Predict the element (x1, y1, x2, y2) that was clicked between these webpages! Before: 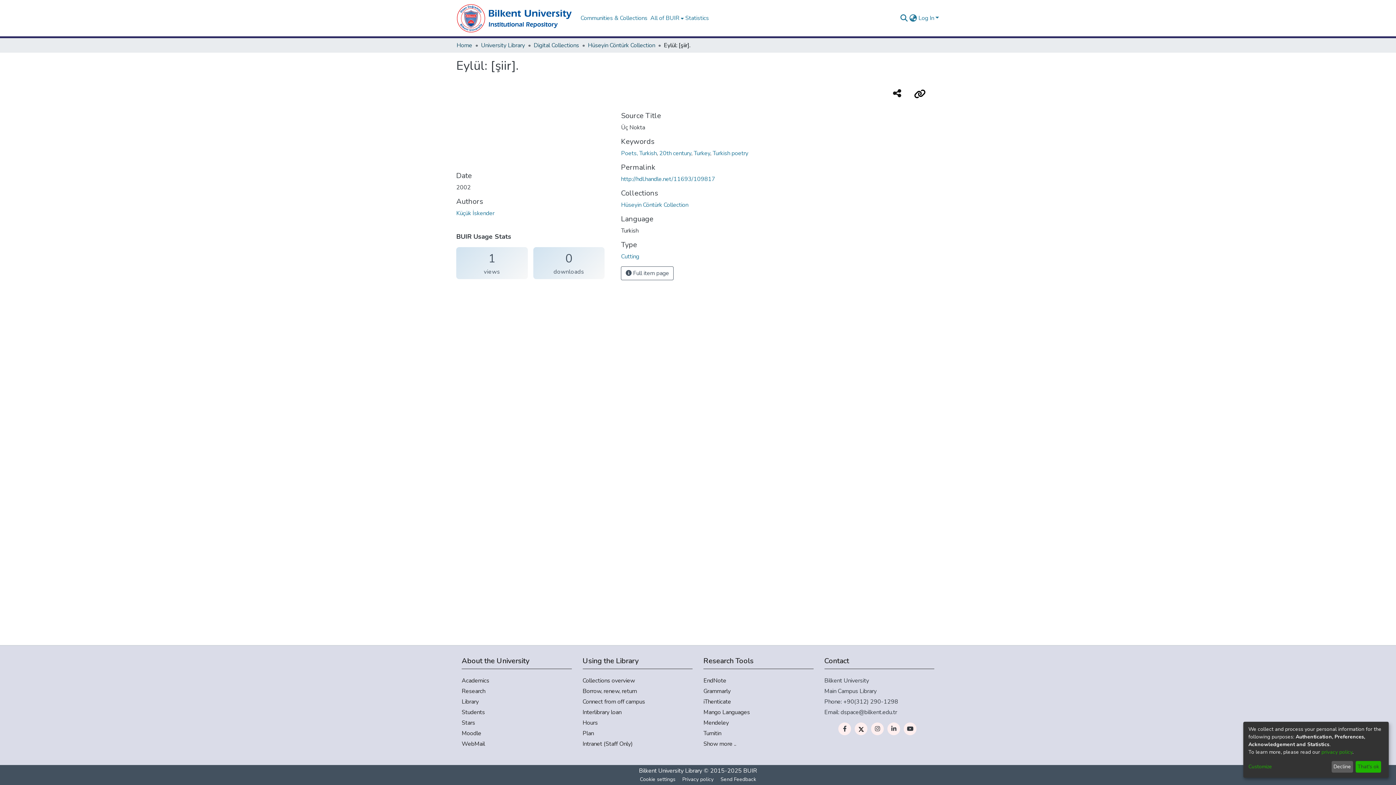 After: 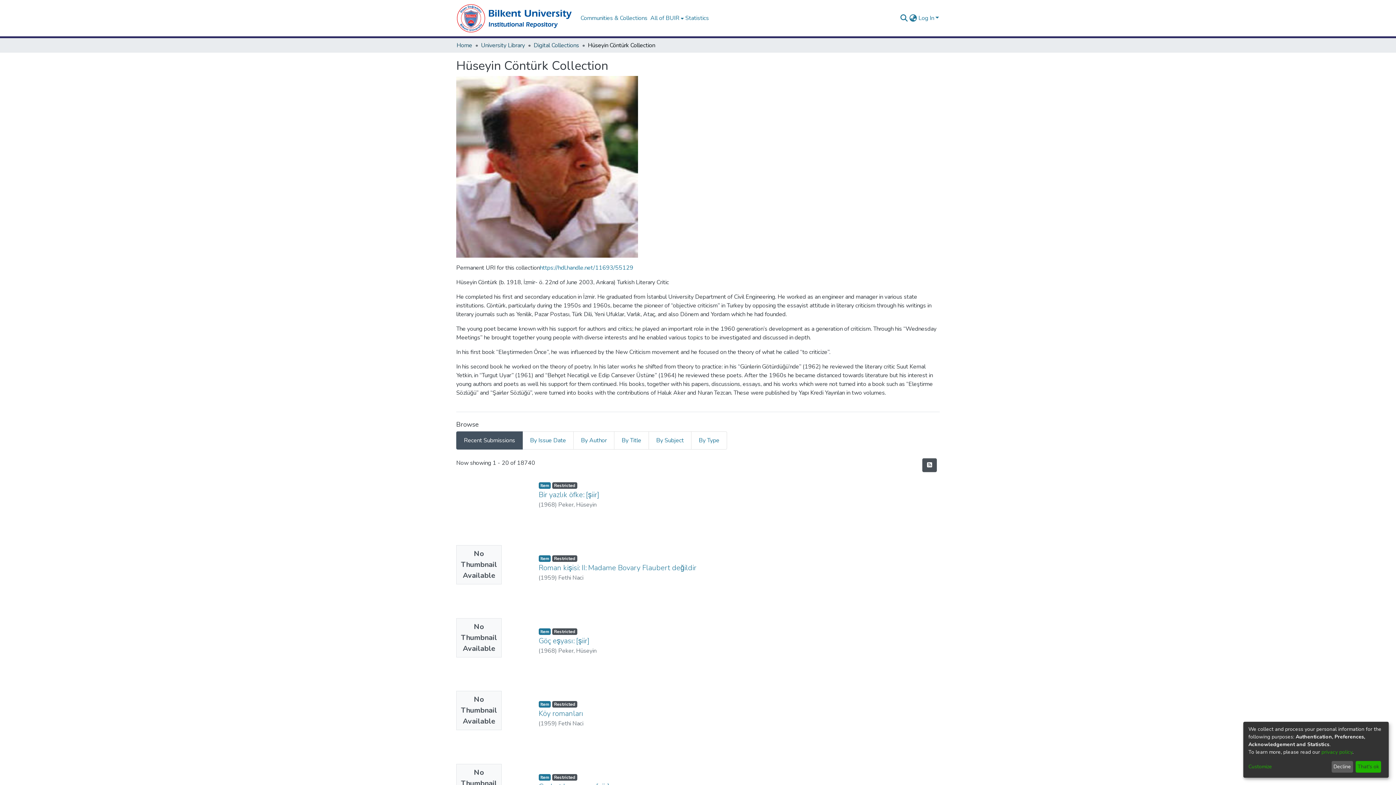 Action: bbox: (621, 201, 688, 209) label: Hüseyin Cöntürk Collection